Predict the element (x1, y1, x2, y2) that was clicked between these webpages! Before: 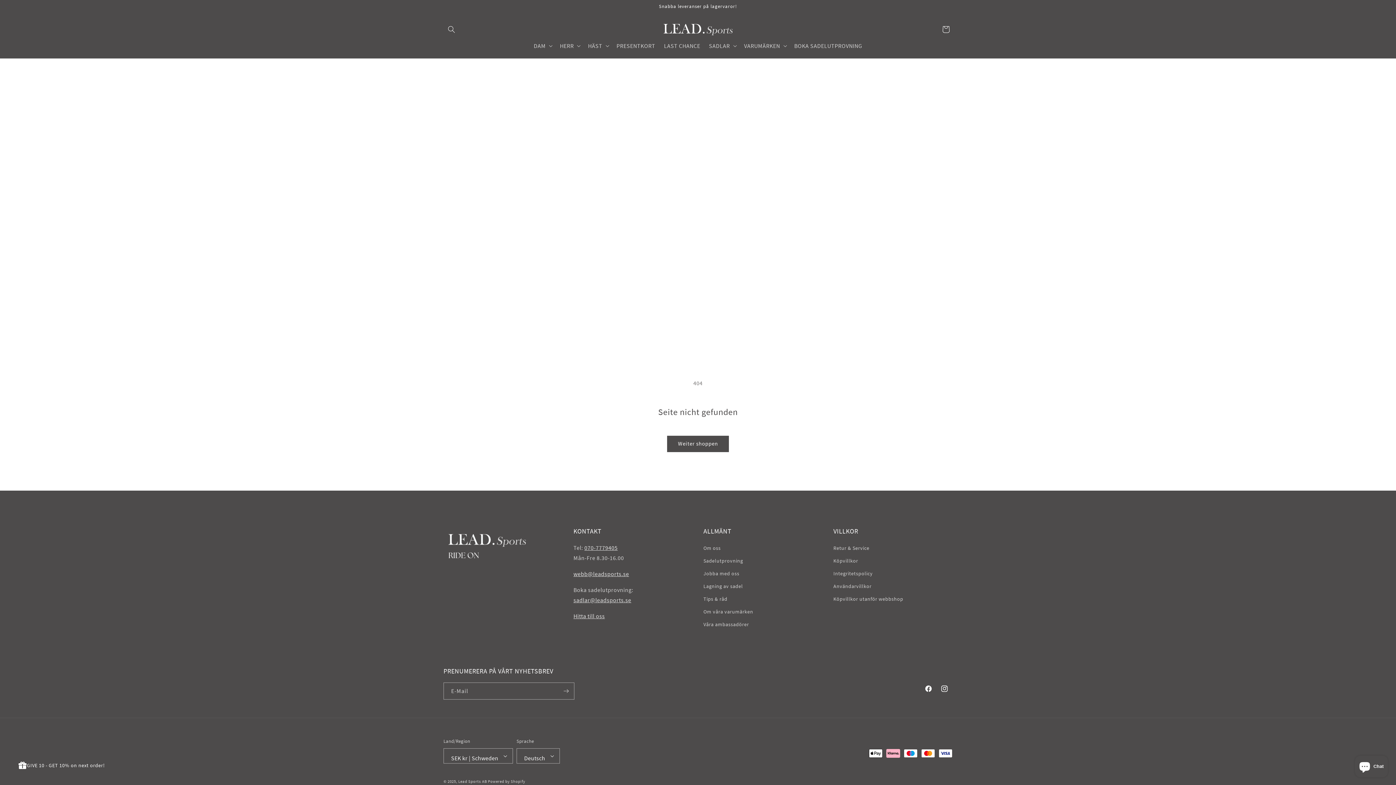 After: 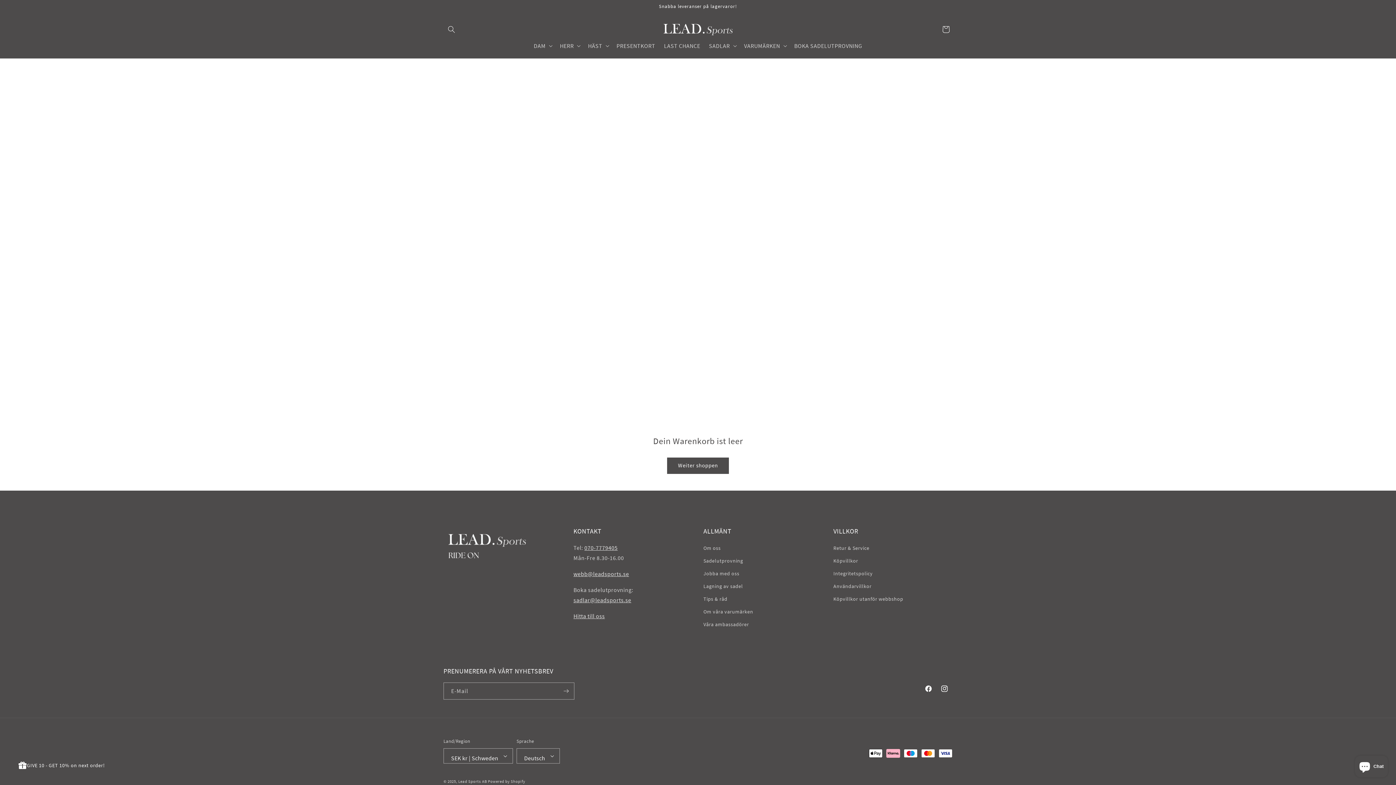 Action: bbox: (938, 21, 954, 37) label: Warenkorb